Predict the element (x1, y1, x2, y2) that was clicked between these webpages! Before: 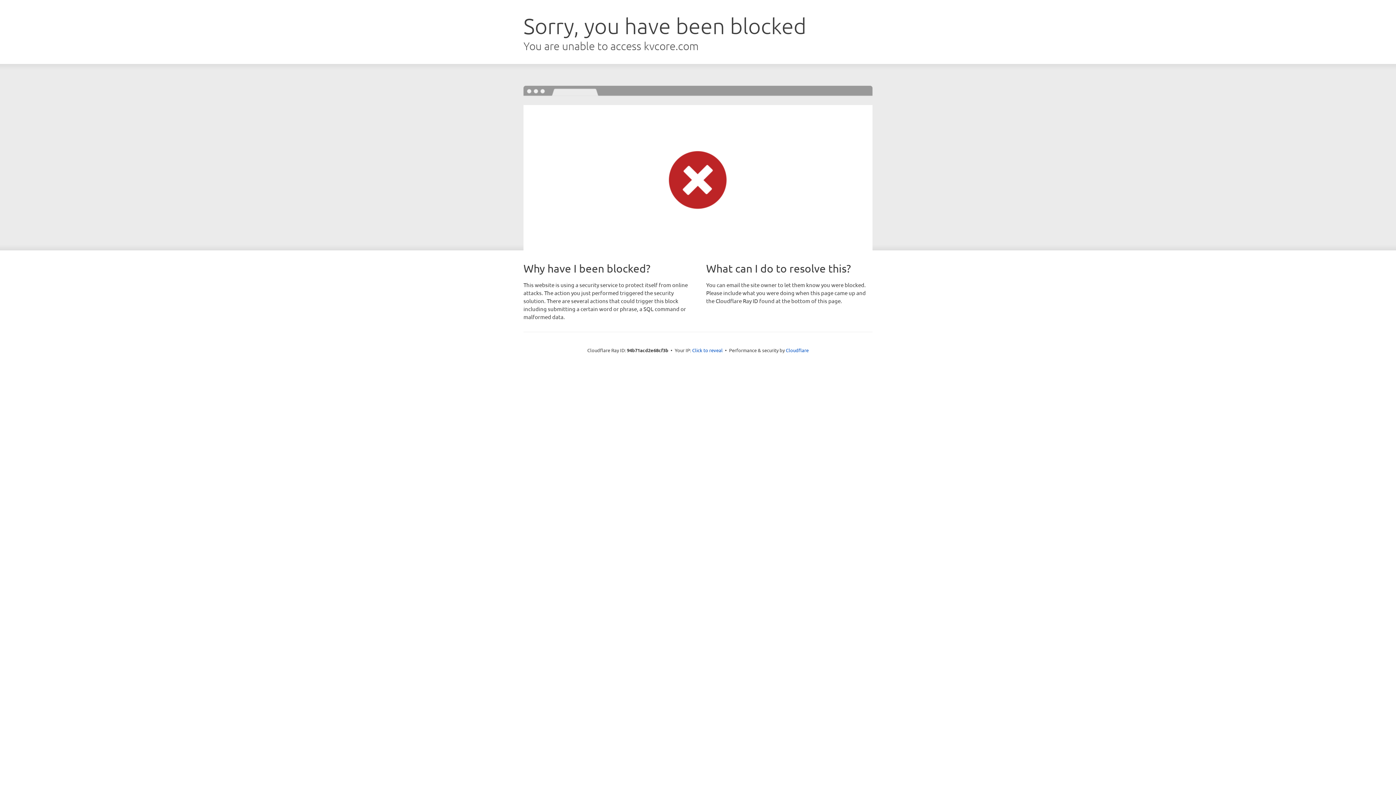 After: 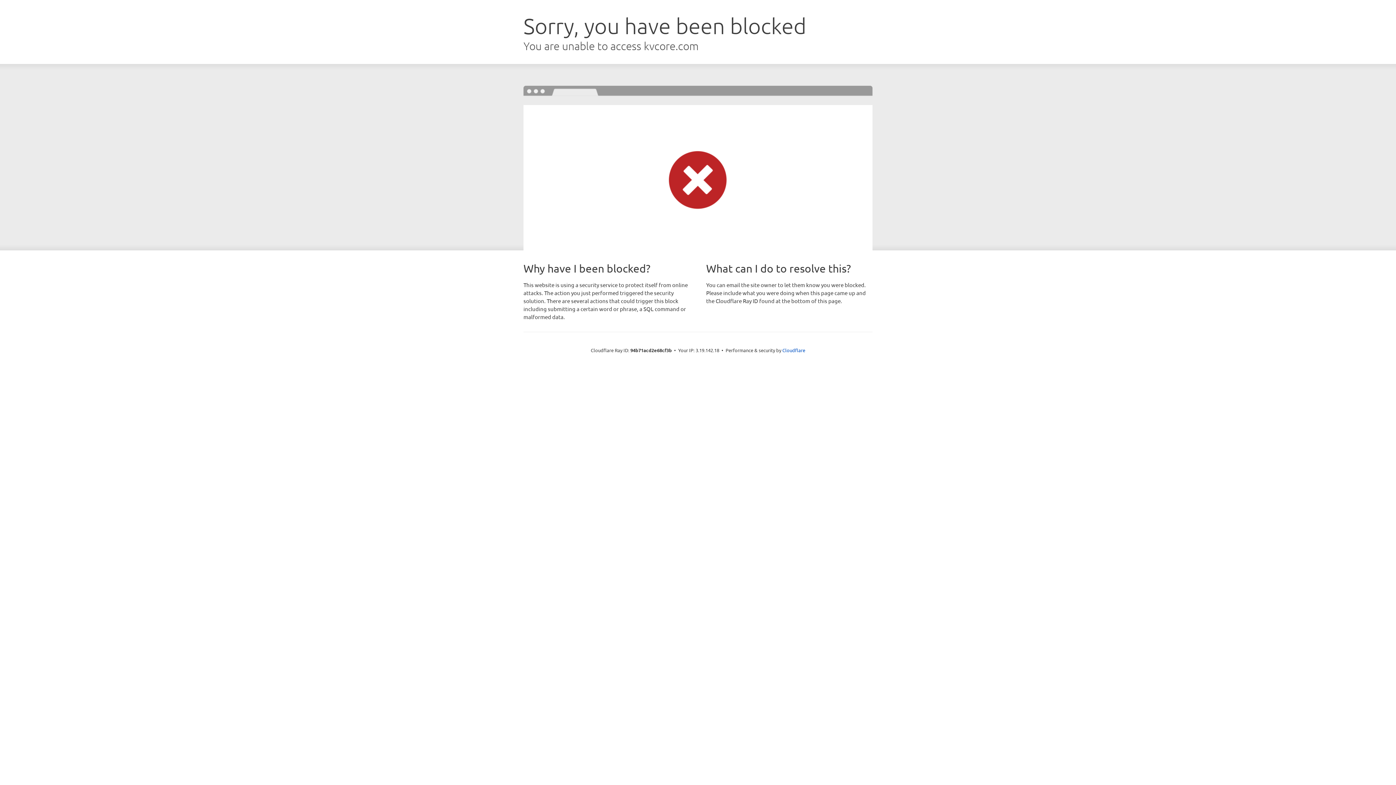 Action: label: Click to reveal bbox: (692, 346, 722, 353)